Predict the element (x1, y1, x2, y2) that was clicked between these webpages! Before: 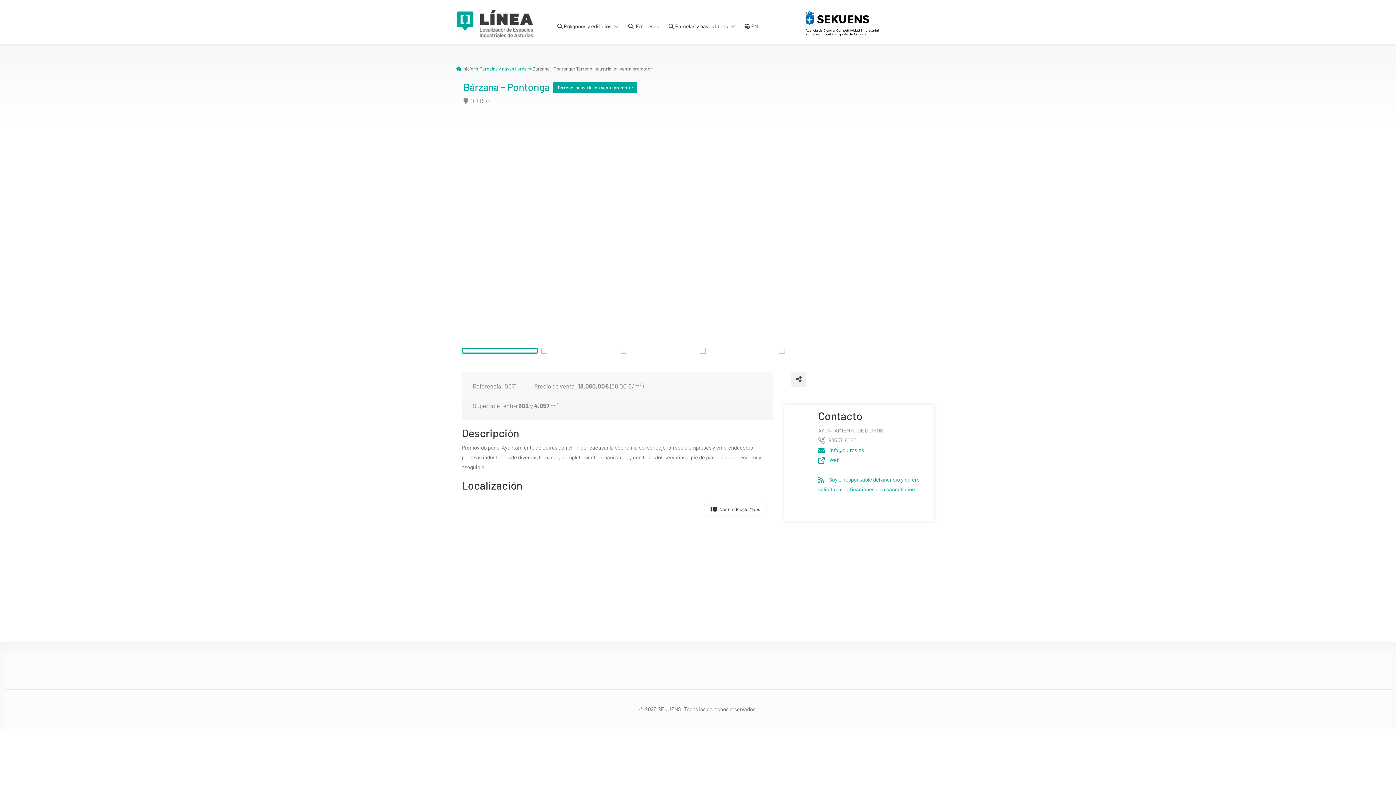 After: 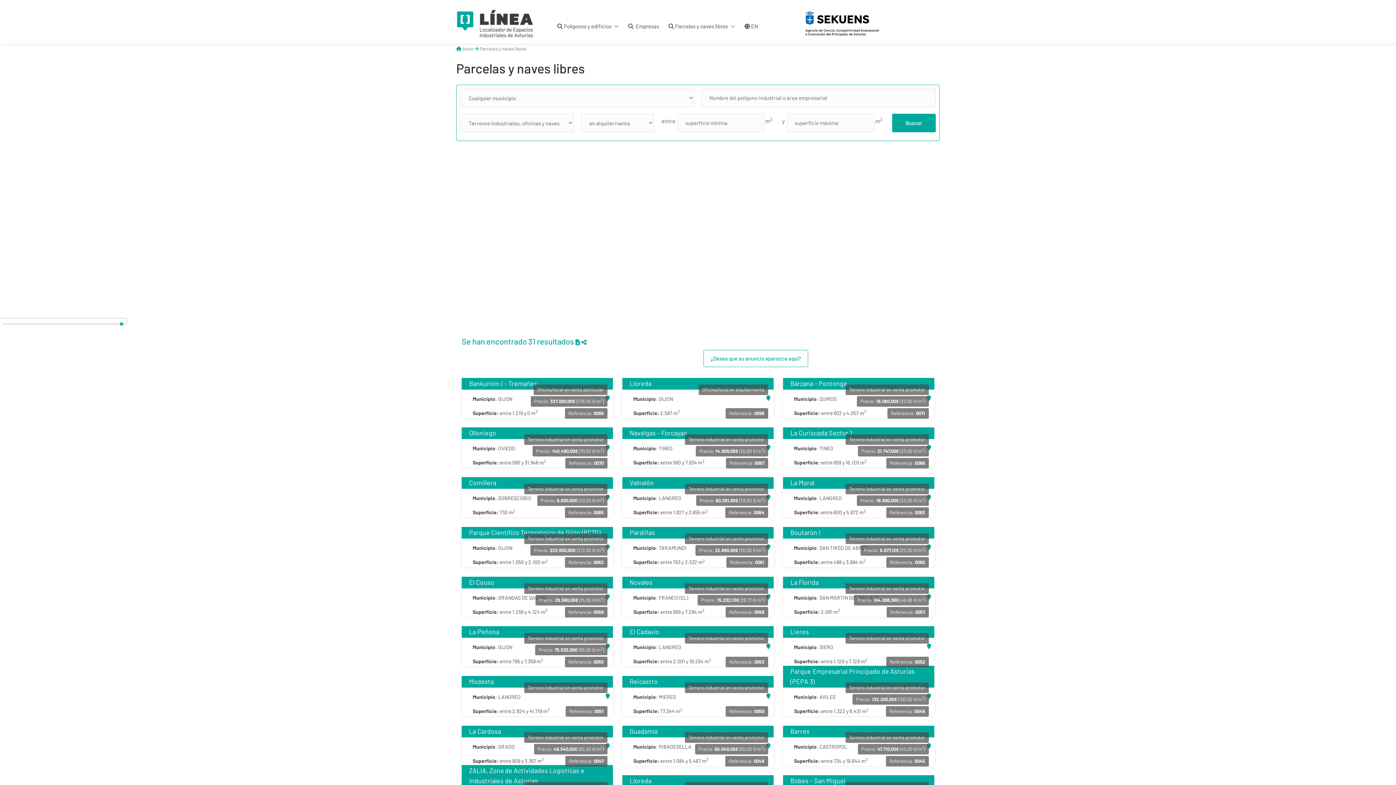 Action: label: Parcelas y naves libres bbox: (479, 65, 526, 71)